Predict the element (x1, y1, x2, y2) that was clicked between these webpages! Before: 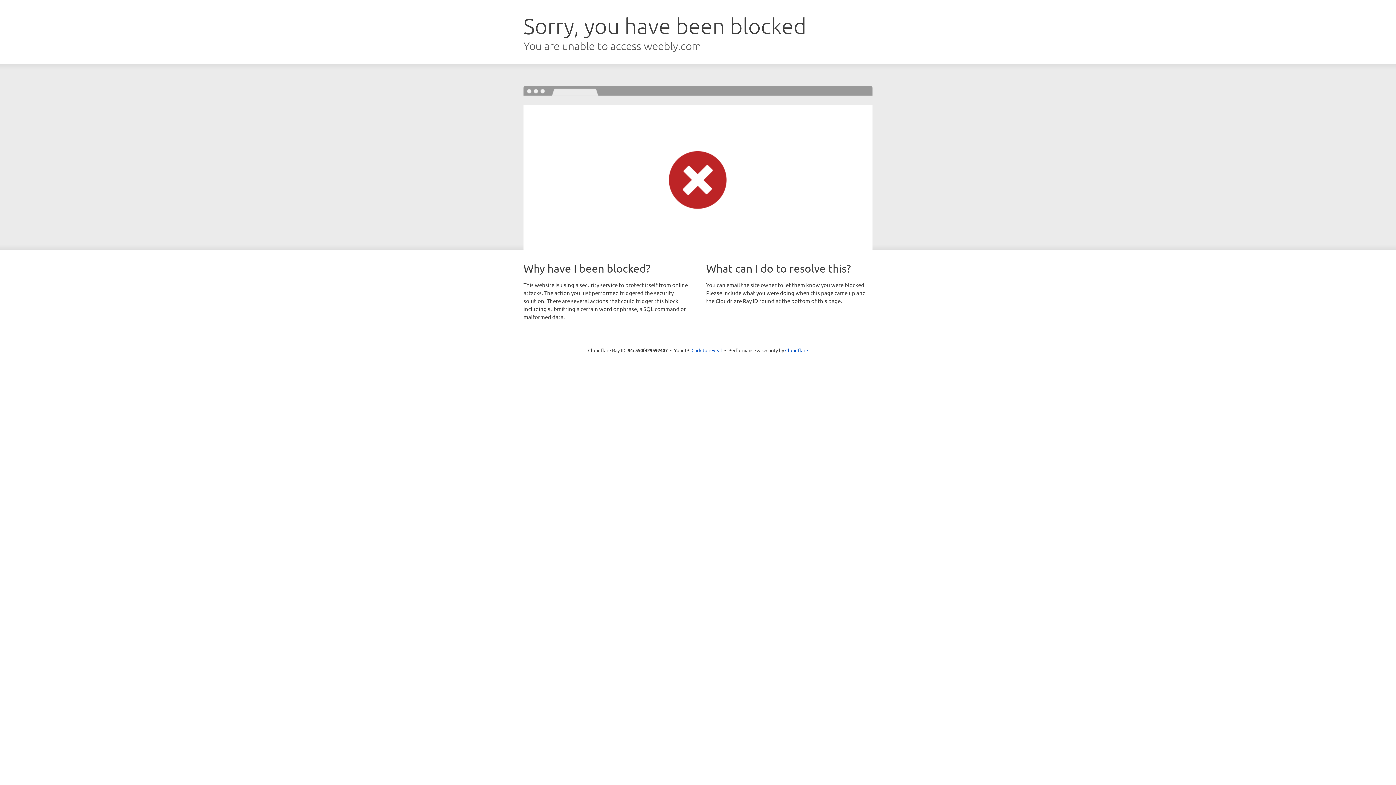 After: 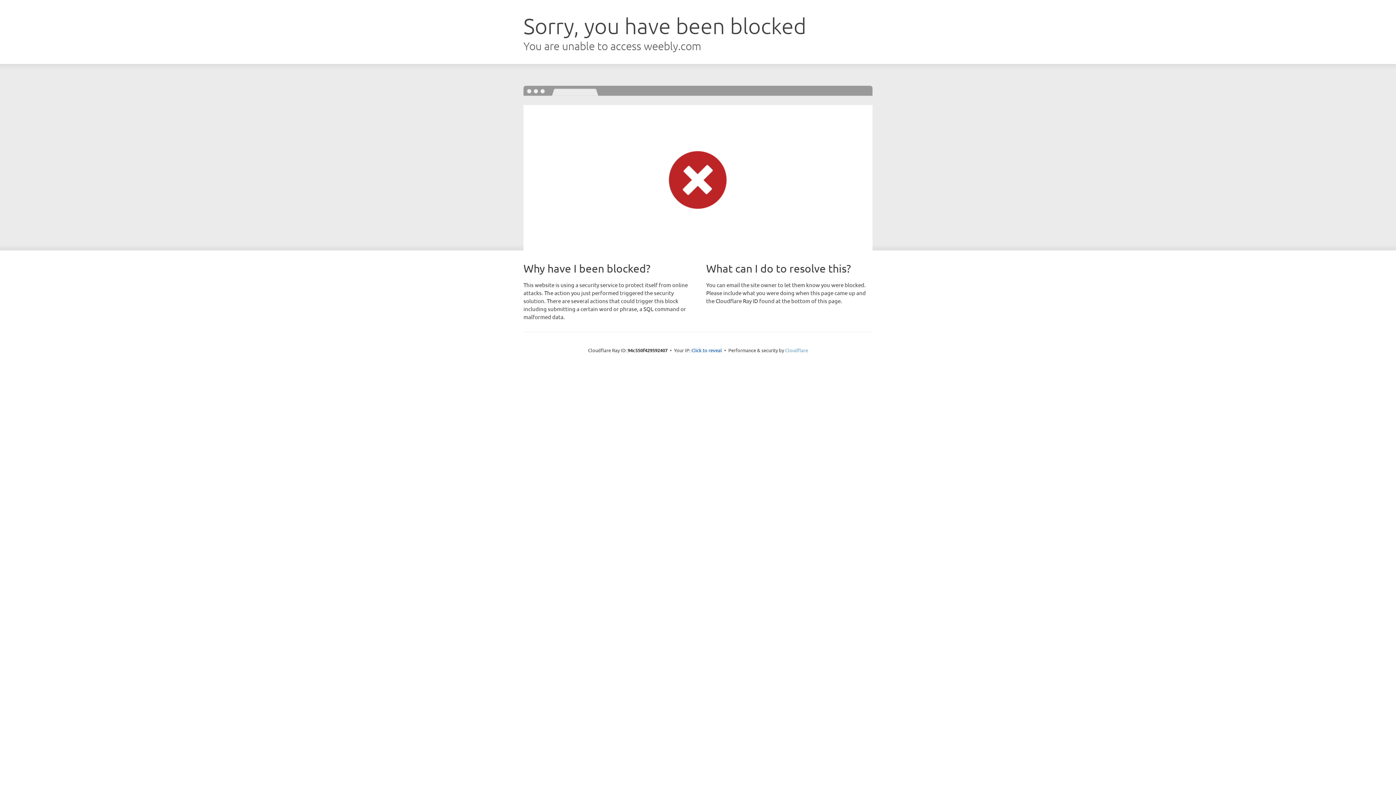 Action: bbox: (785, 347, 808, 353) label: Cloudflare